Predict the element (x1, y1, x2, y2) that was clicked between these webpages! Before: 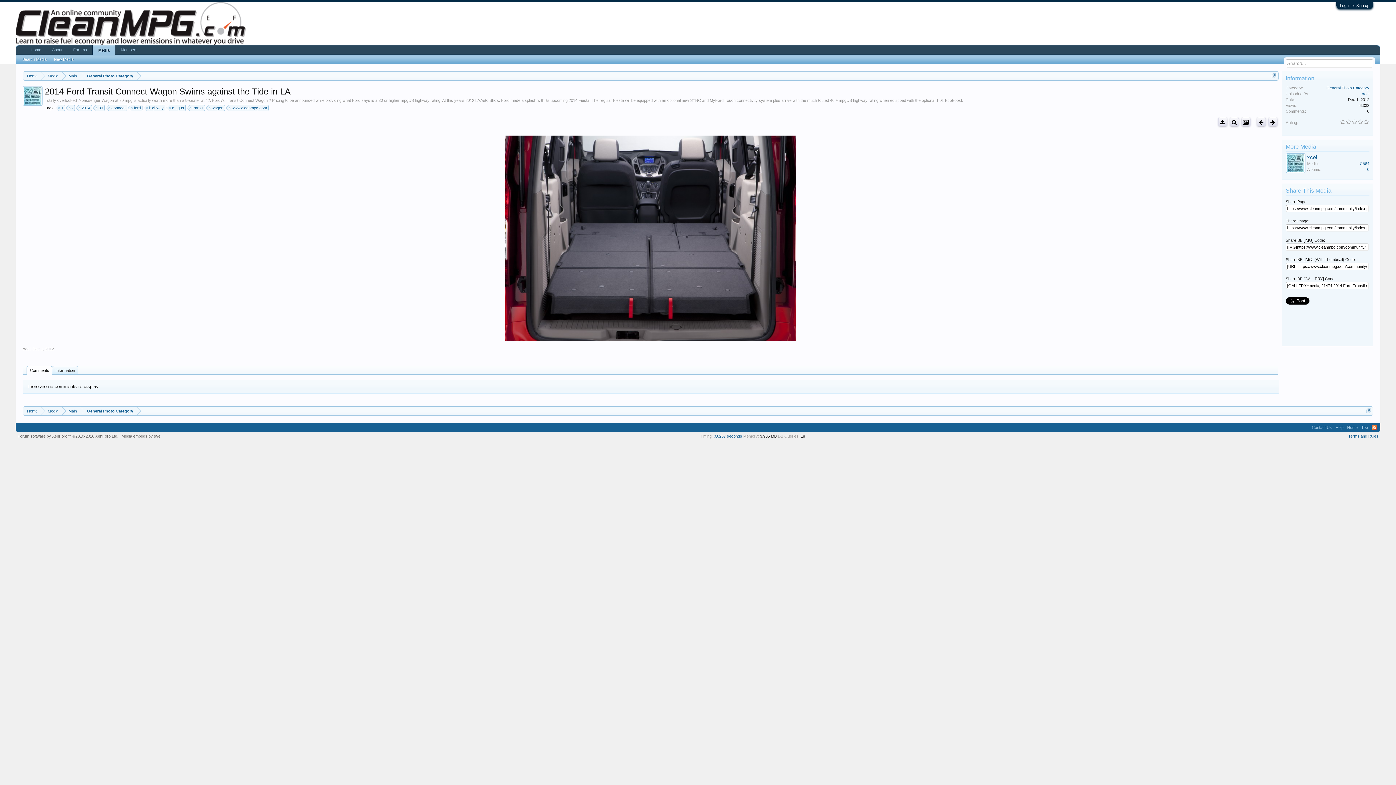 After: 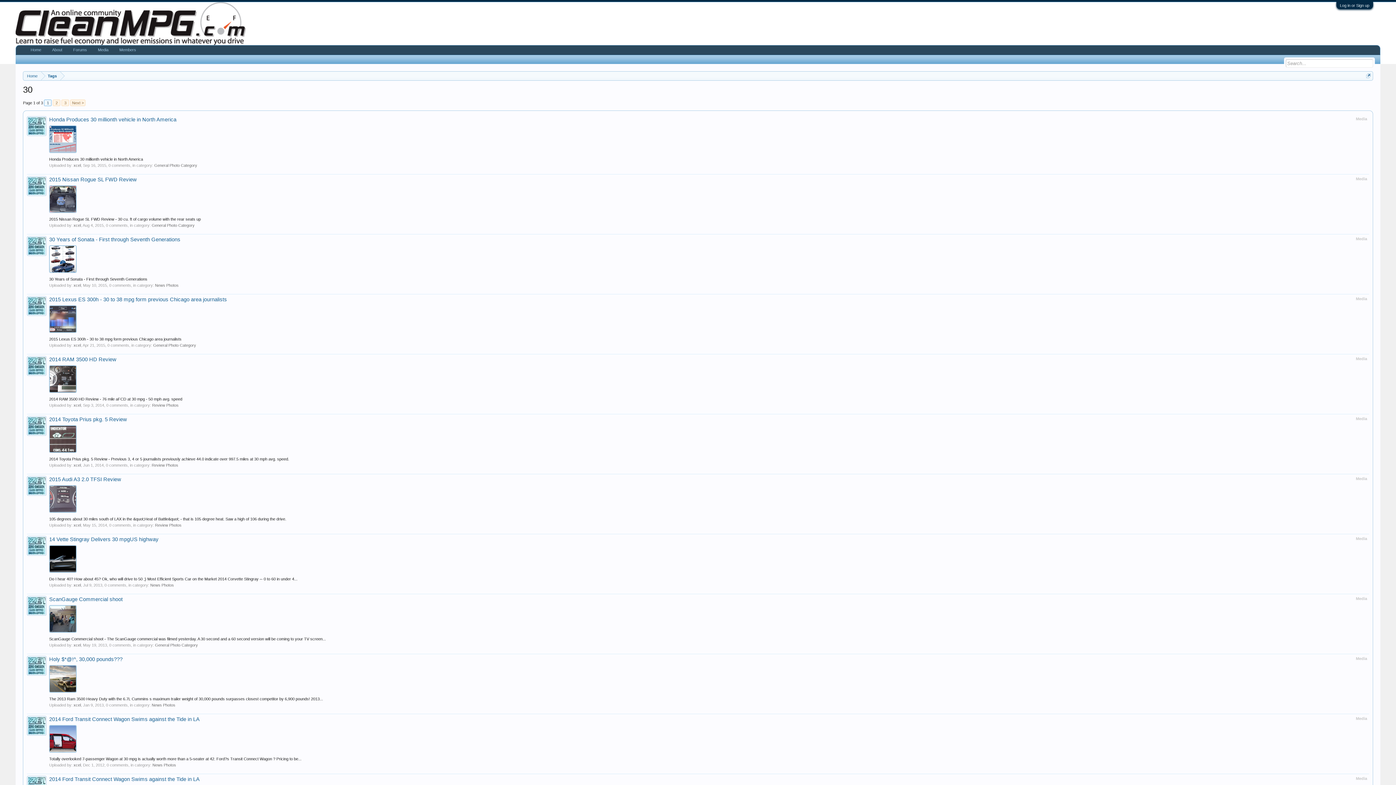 Action: bbox: (96, 104, 104, 111) label: 30